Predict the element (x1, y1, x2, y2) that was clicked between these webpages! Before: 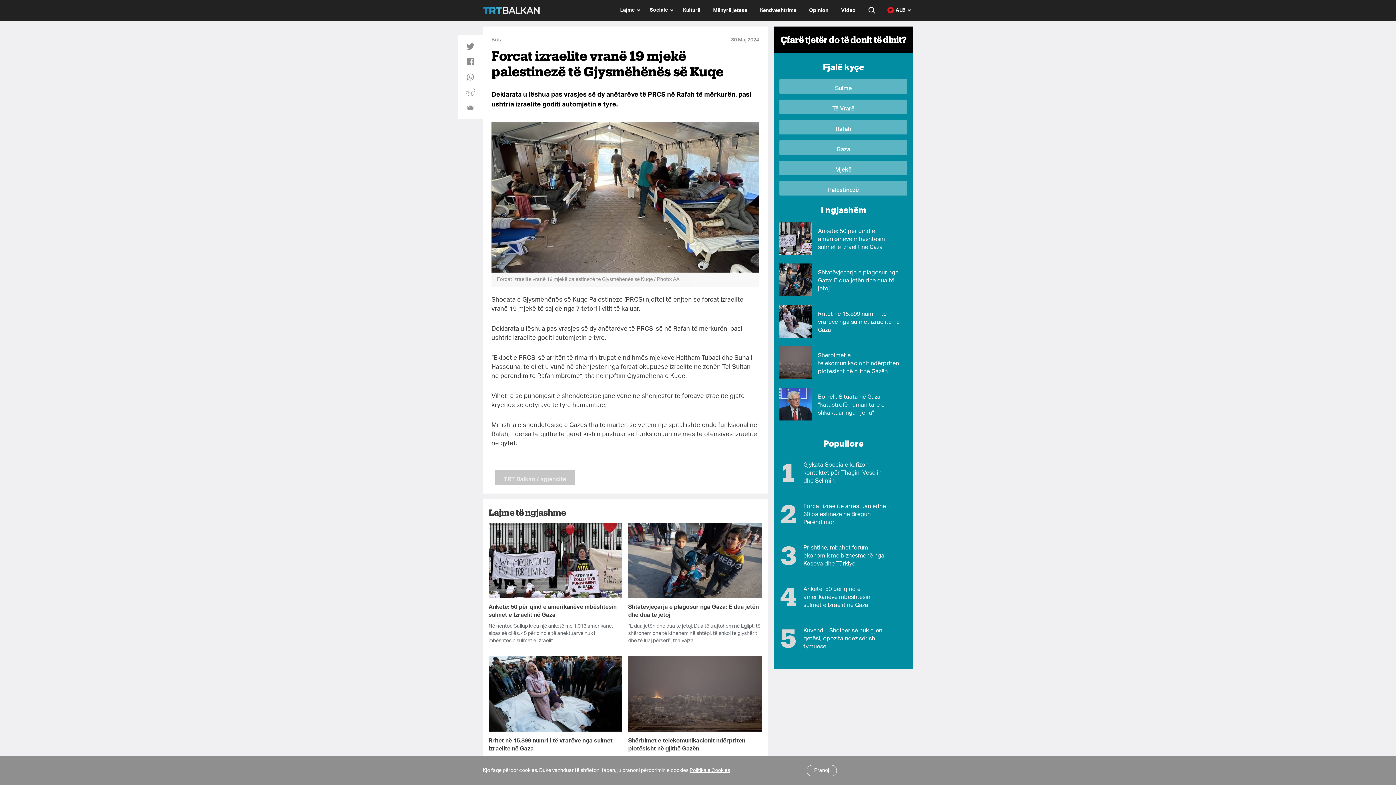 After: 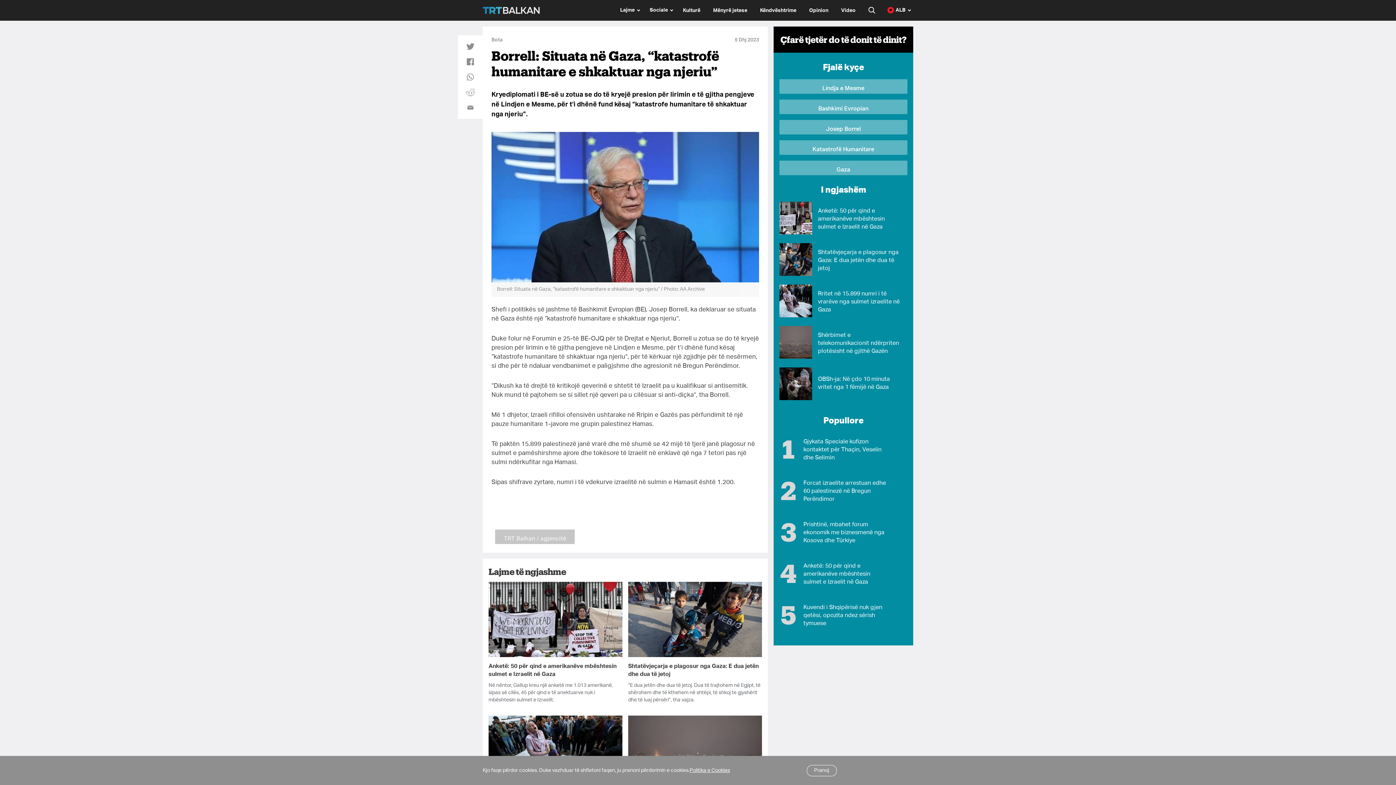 Action: bbox: (818, 393, 901, 417) label: Borrell: Situata në Gaza, “katastrofë humanitare e shkaktuar nga njeriu”